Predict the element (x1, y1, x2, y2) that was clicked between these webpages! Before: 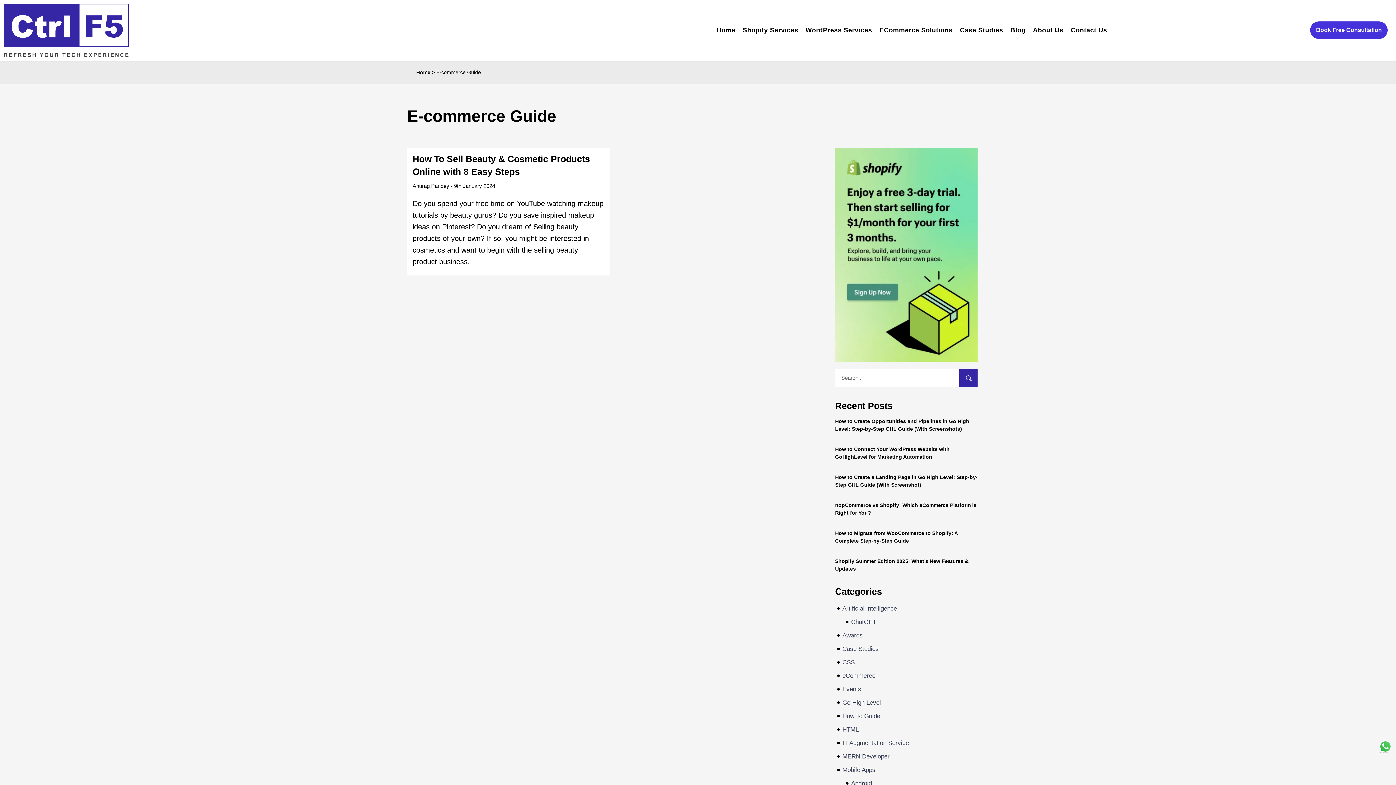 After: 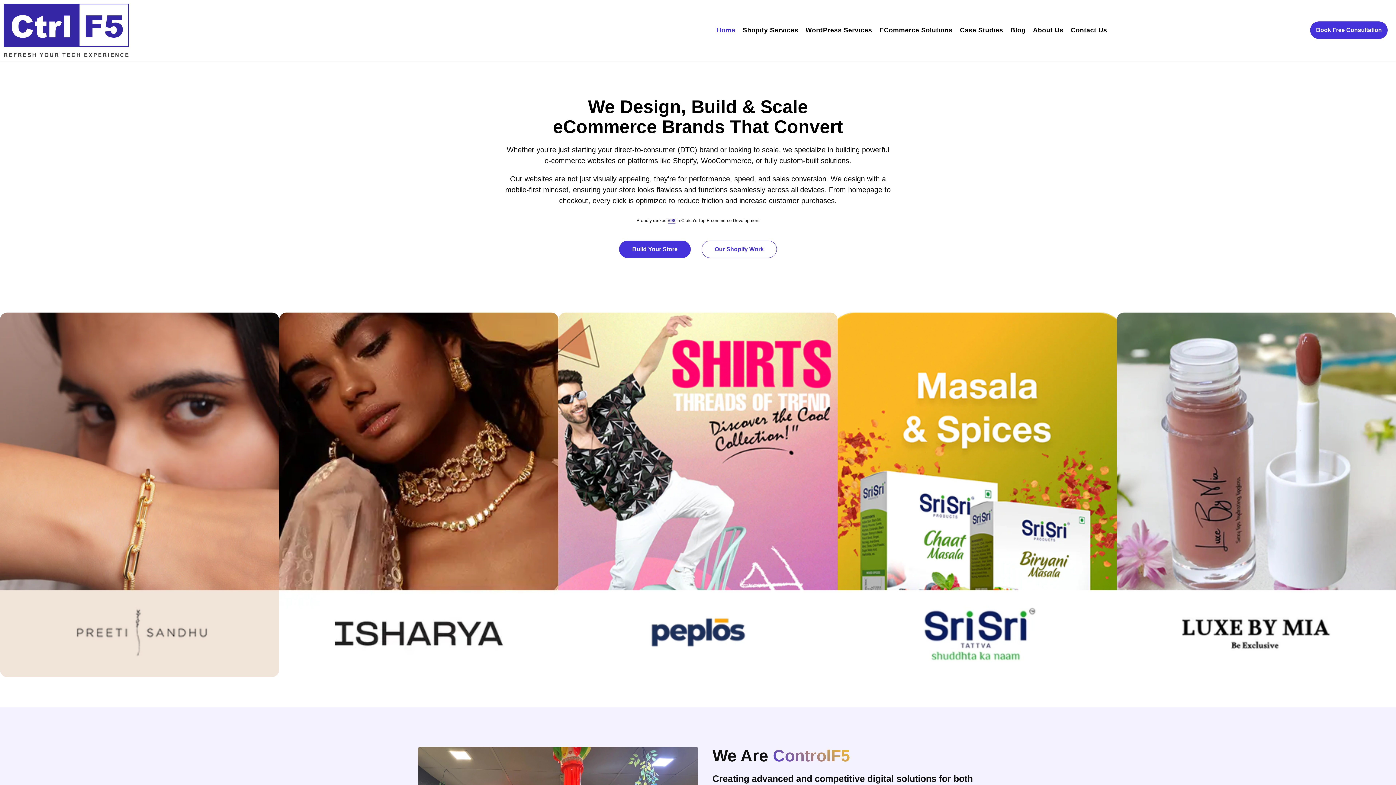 Action: label: Home bbox: (416, 69, 430, 75)